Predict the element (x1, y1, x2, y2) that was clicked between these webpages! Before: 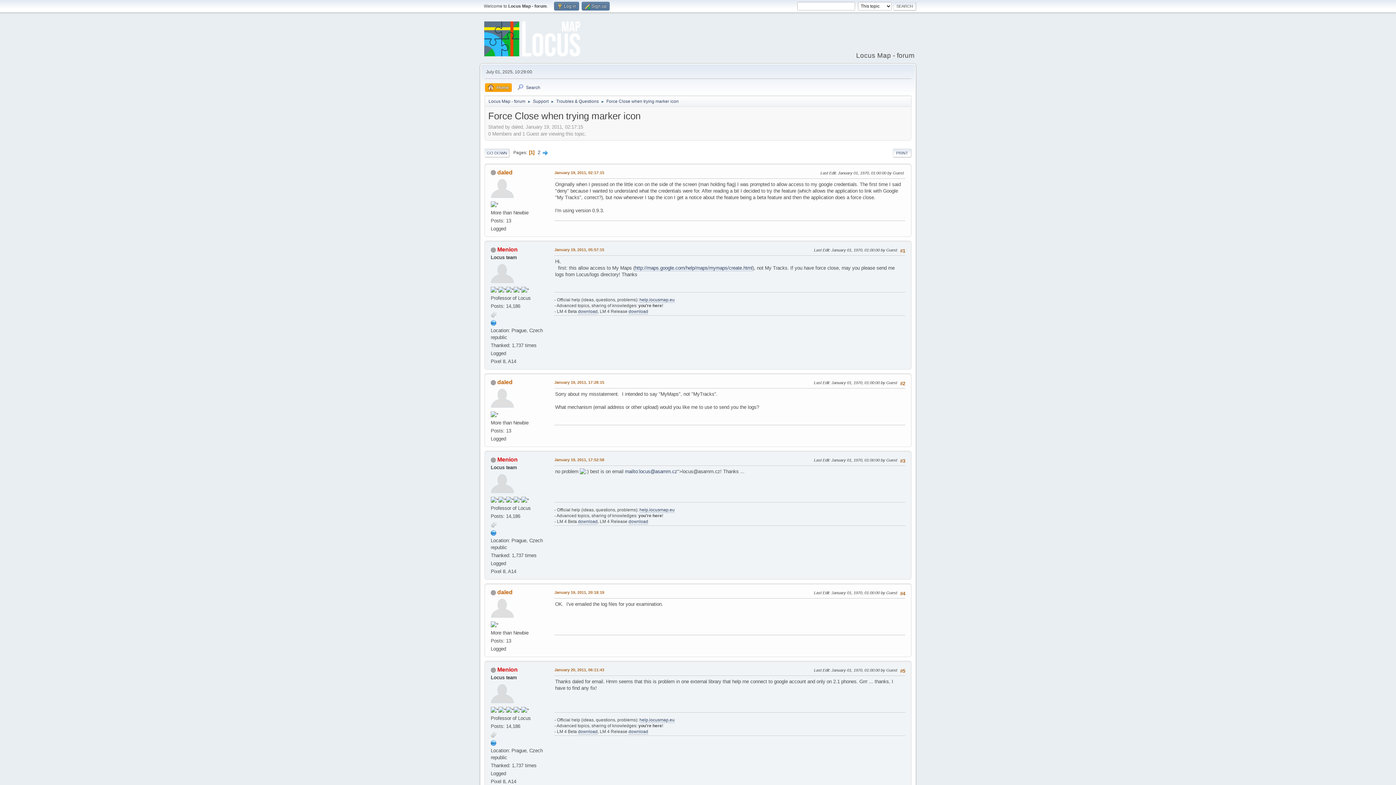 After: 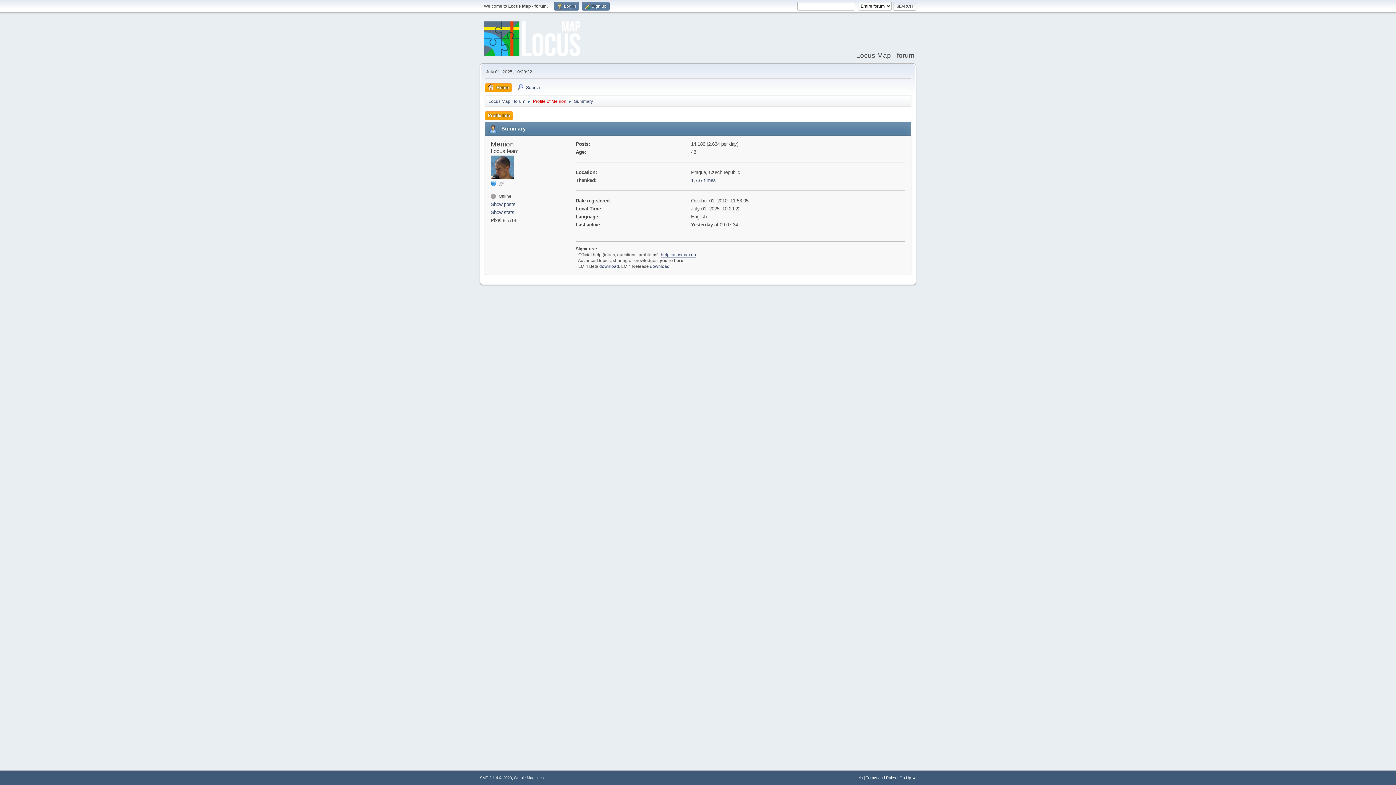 Action: bbox: (490, 270, 514, 276)